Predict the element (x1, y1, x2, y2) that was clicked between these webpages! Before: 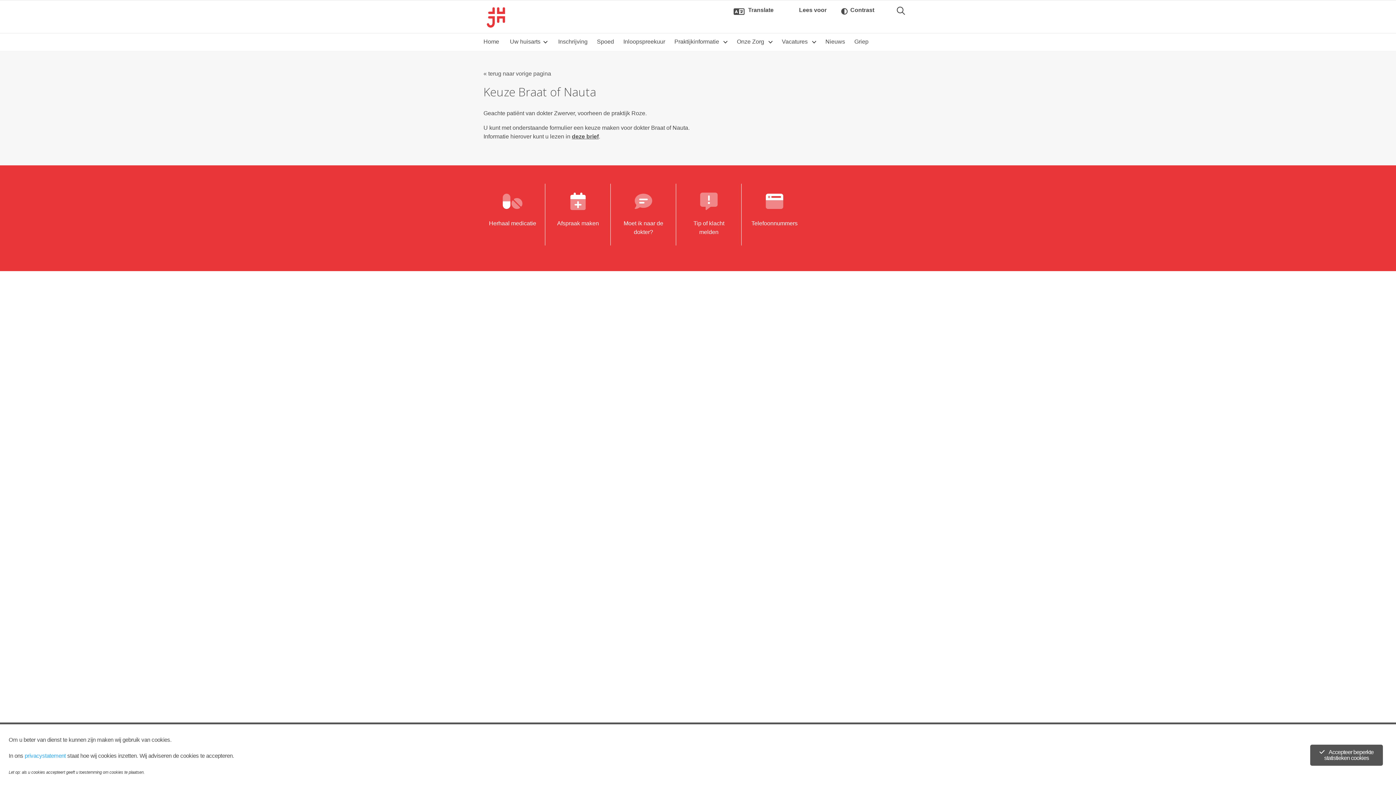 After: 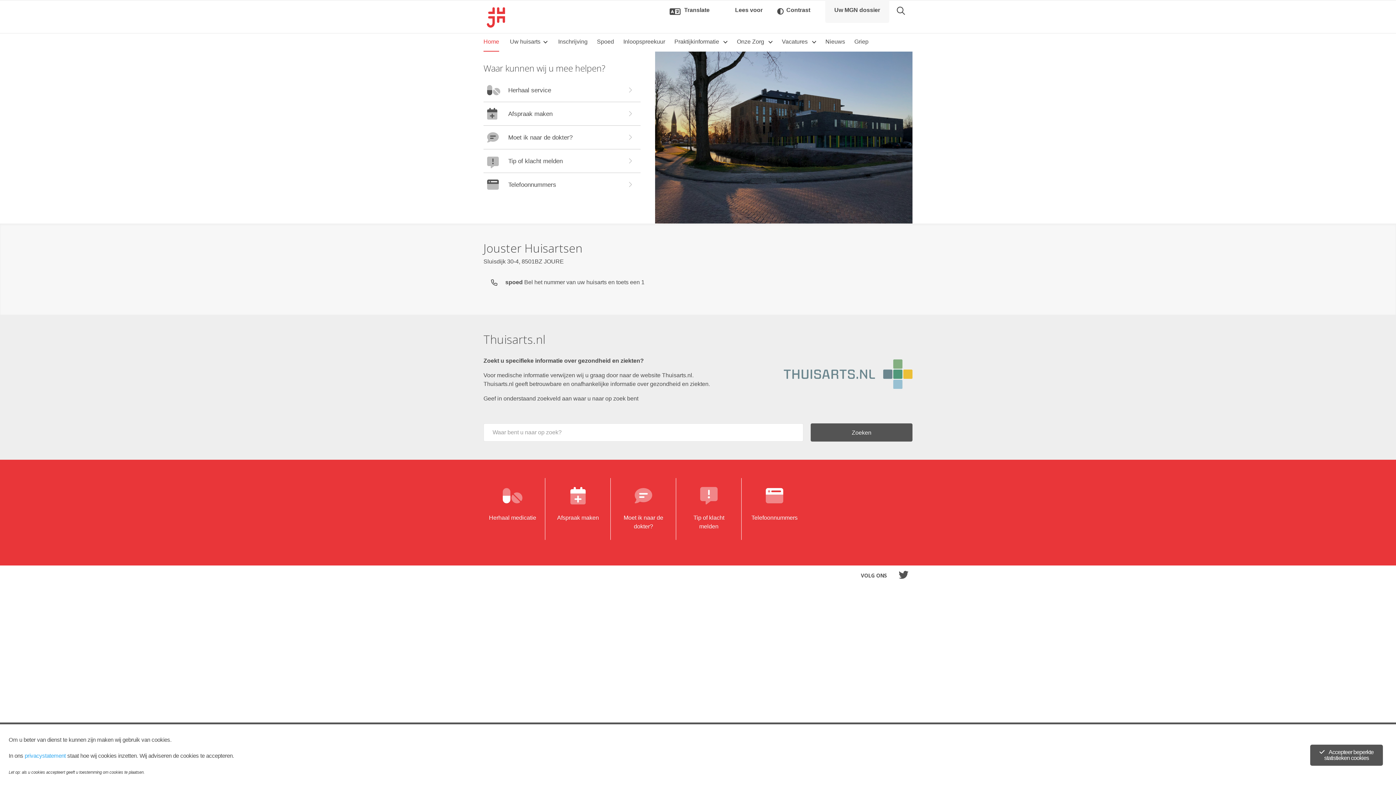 Action: bbox: (483, 13, 506, 19)